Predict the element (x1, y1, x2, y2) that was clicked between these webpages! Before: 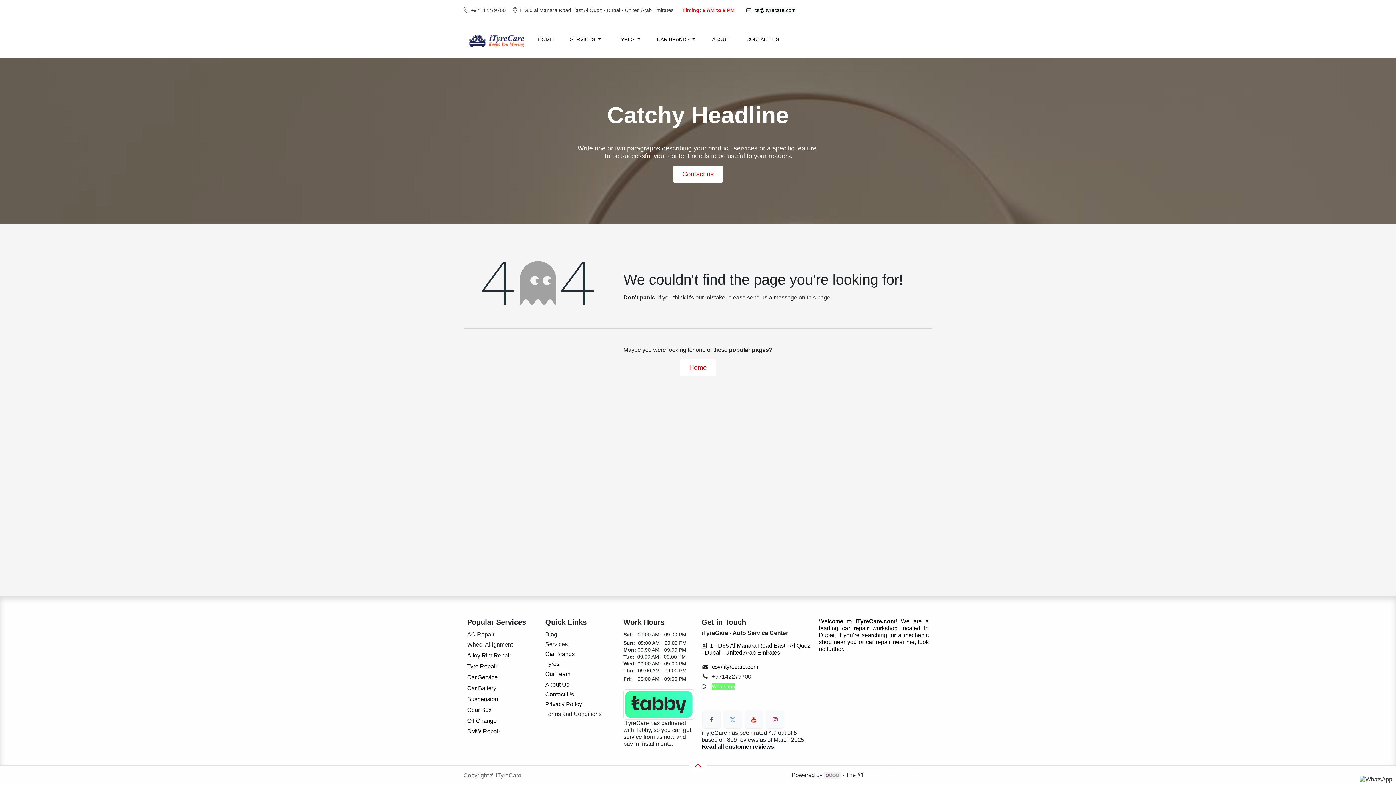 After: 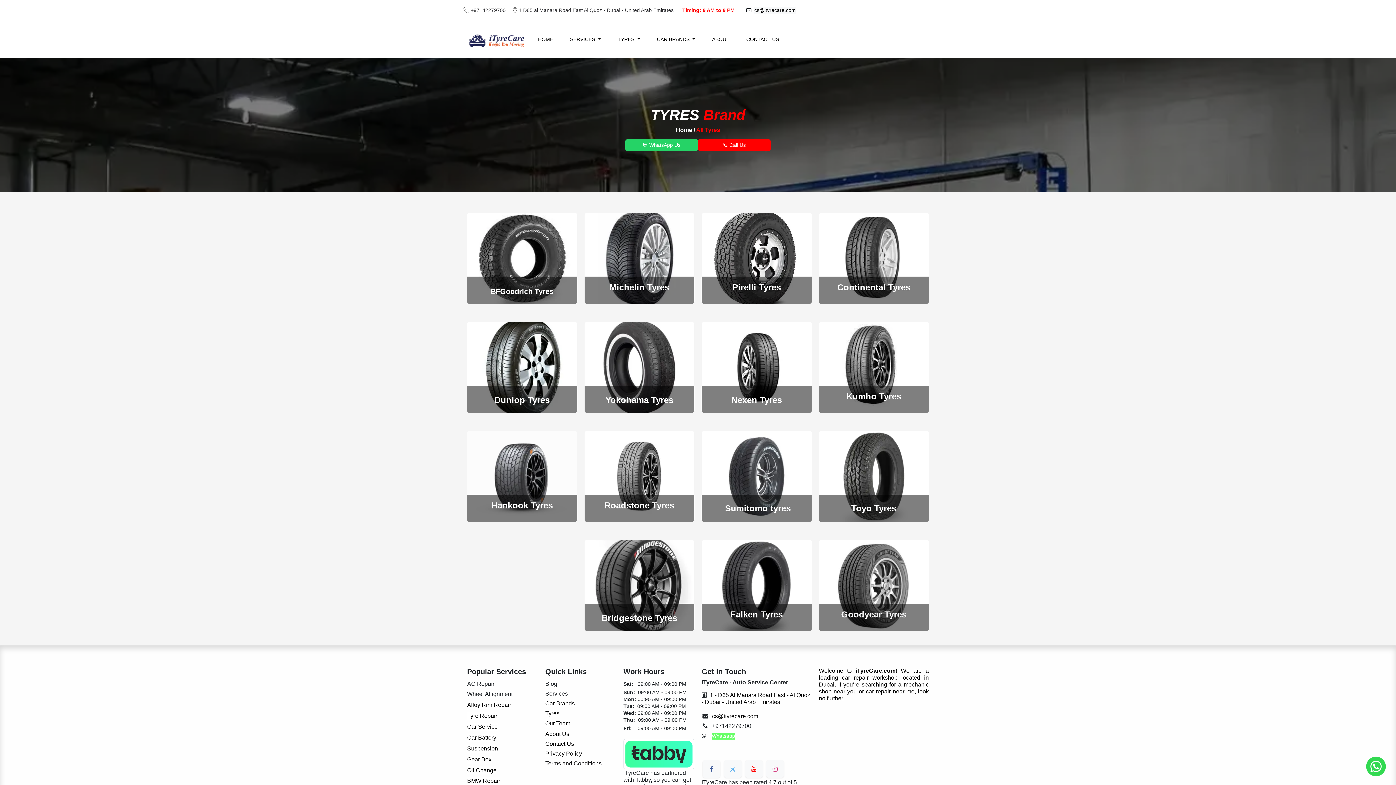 Action: label: Tyres bbox: (545, 660, 559, 667)